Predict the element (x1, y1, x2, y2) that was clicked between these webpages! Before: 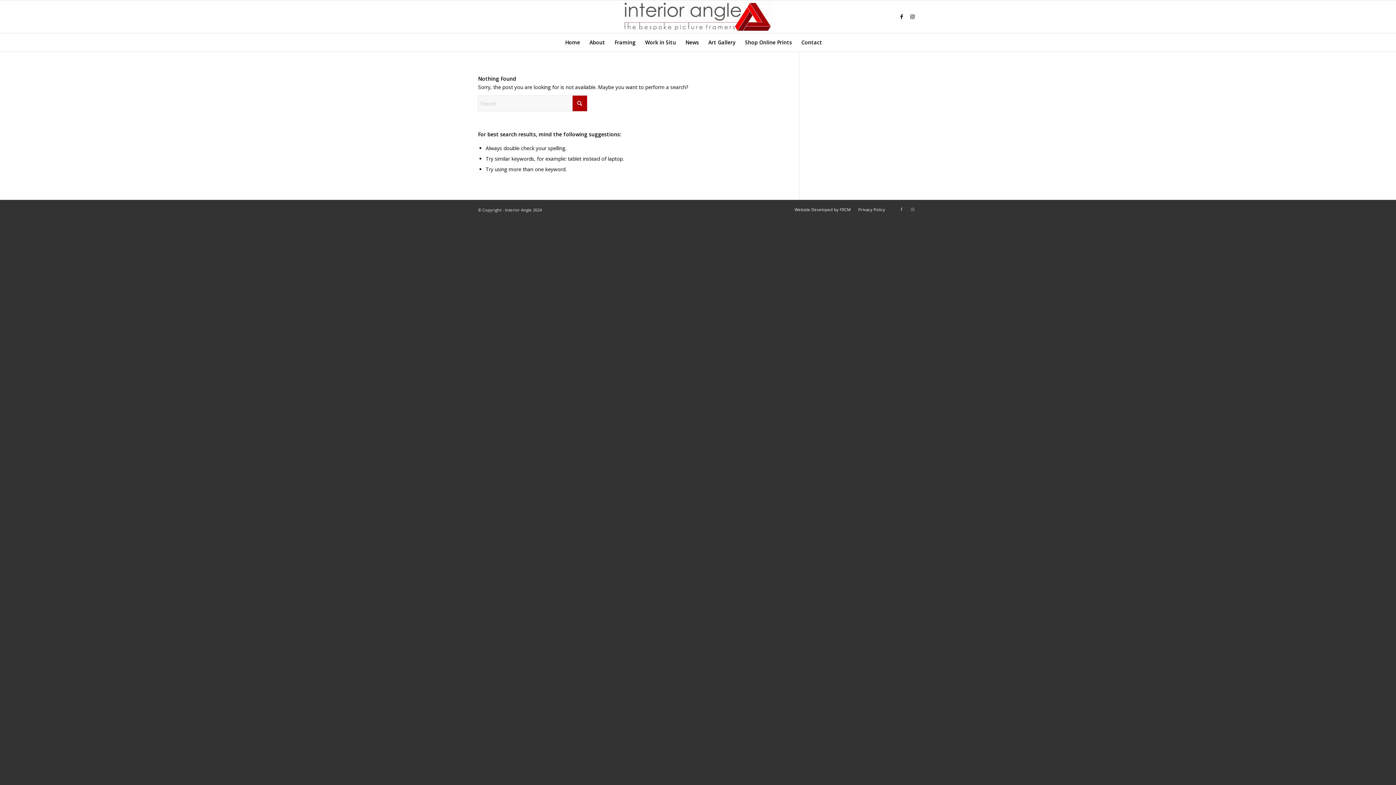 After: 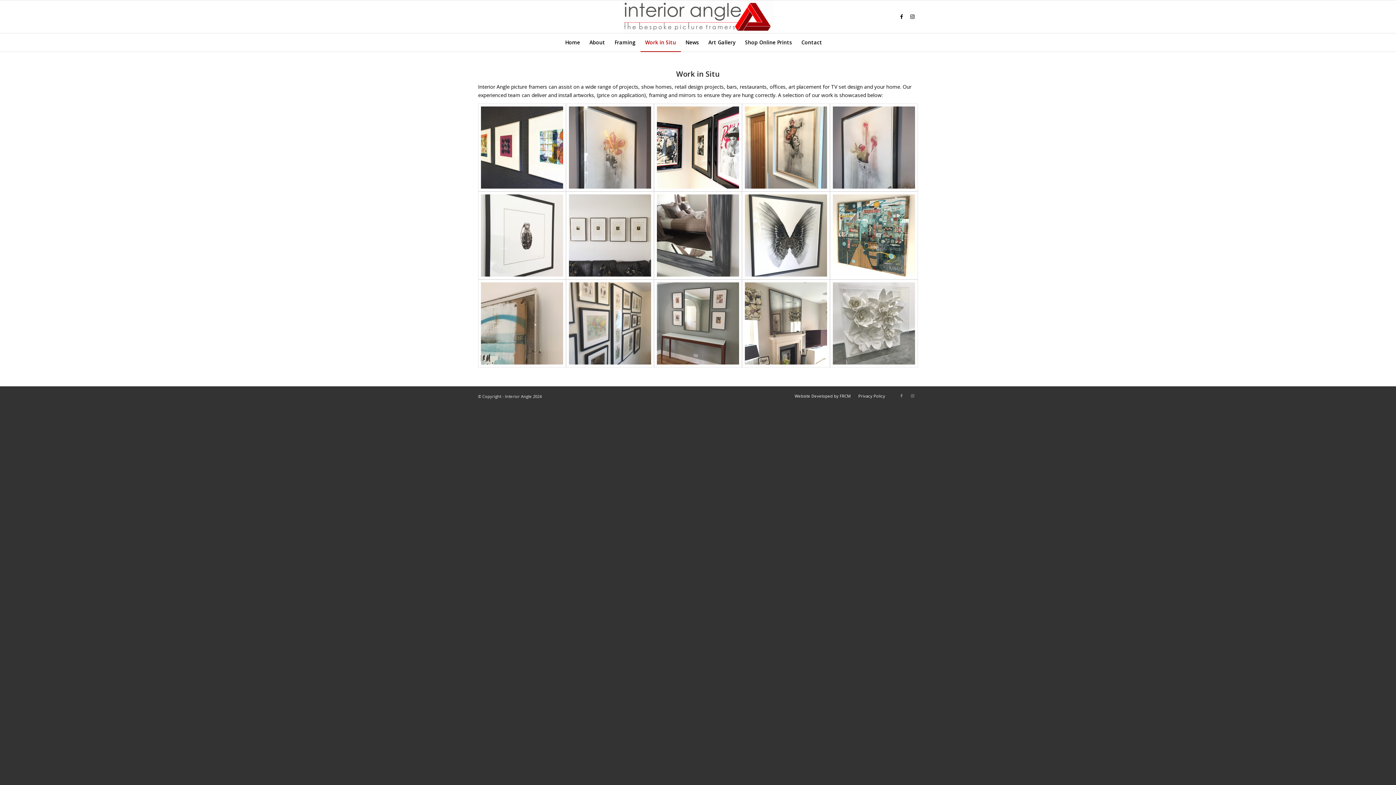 Action: bbox: (640, 33, 680, 51) label: Work in Situ